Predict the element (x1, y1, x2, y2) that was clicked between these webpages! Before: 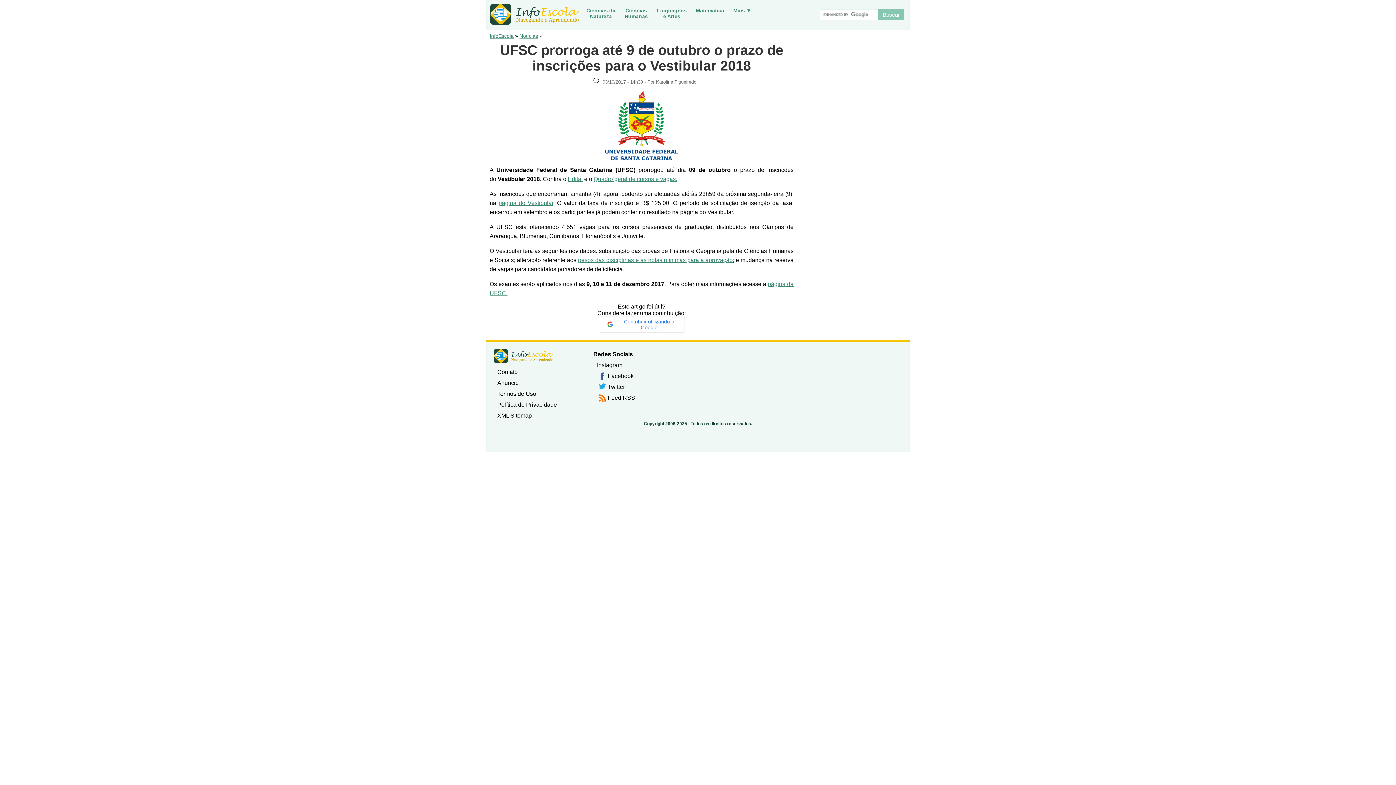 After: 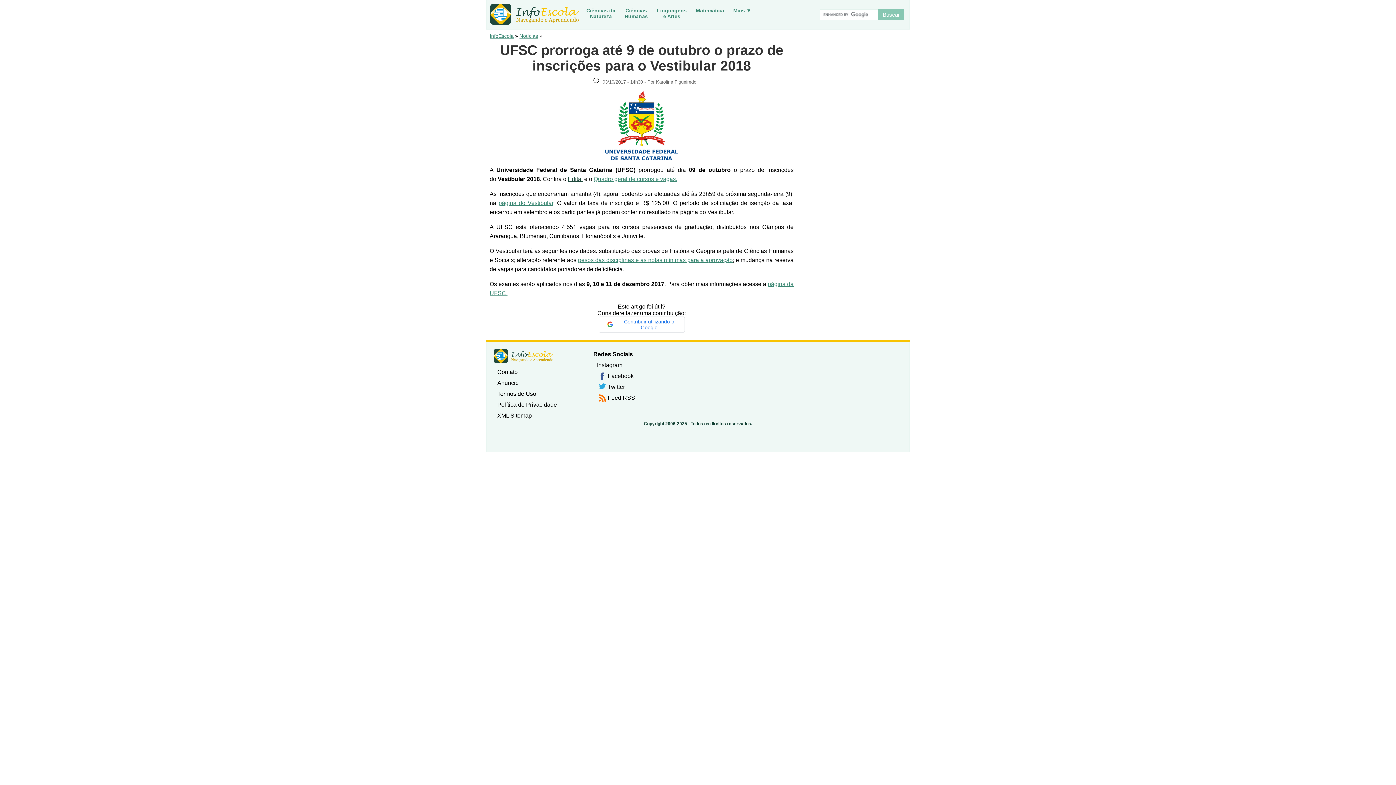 Action: bbox: (568, 176, 582, 182) label: Edital